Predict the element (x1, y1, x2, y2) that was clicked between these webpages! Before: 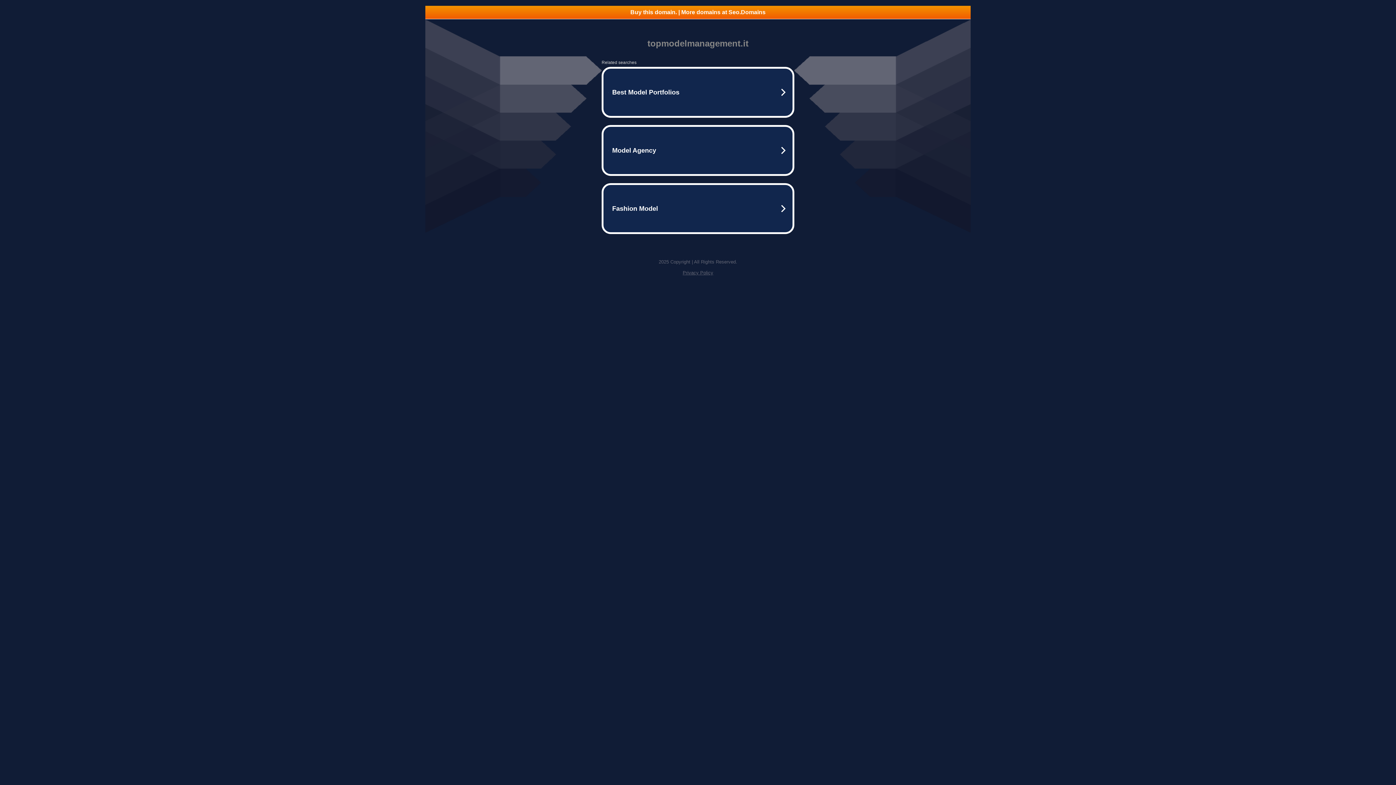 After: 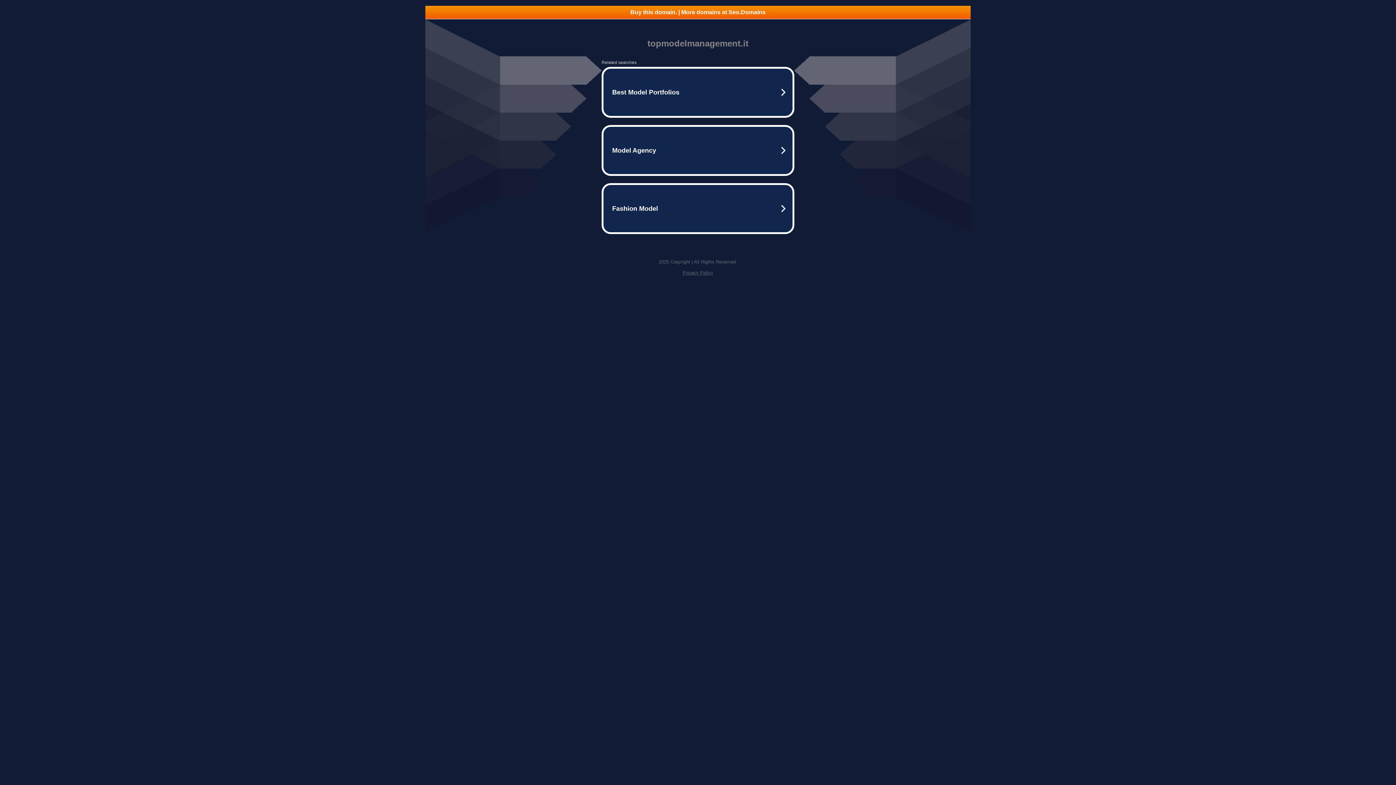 Action: label: Privacy Policy bbox: (682, 270, 713, 275)